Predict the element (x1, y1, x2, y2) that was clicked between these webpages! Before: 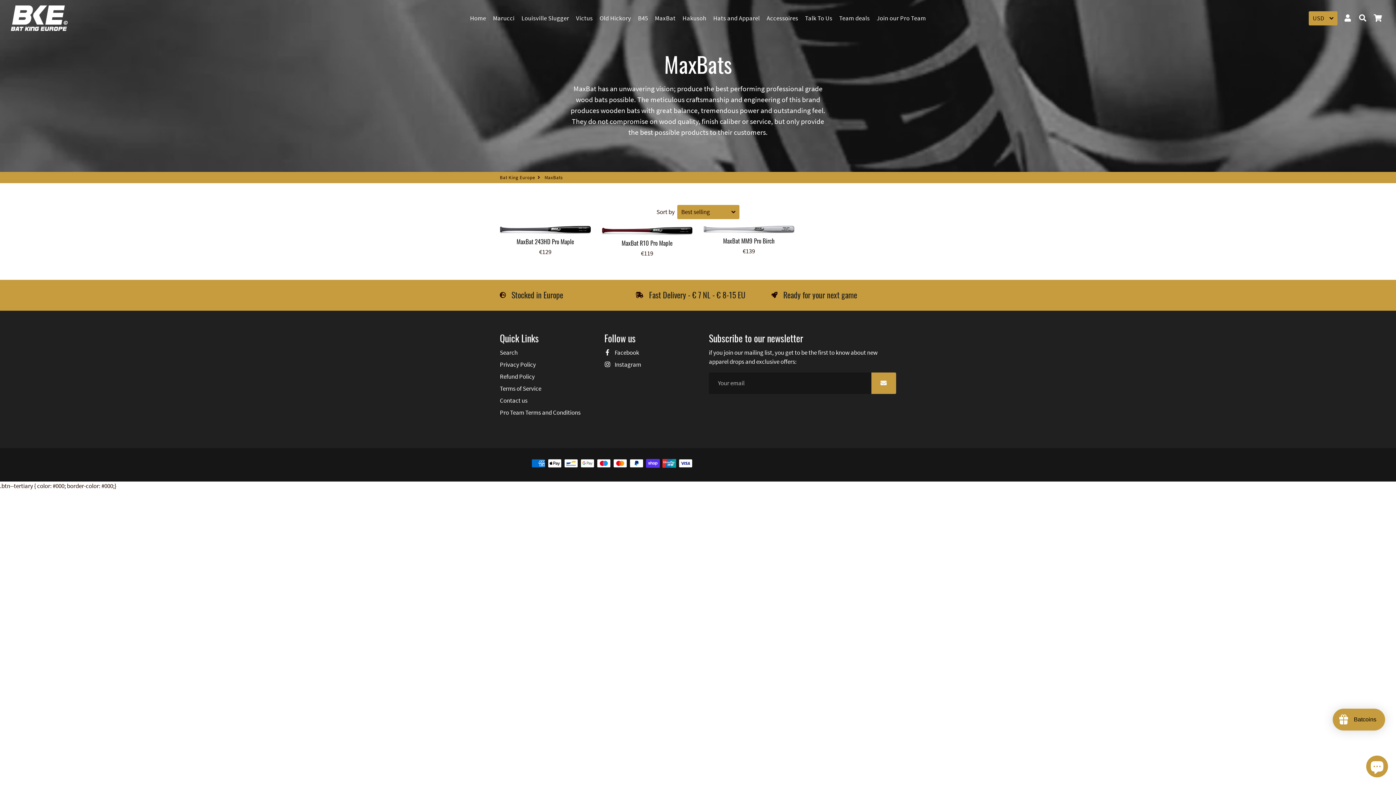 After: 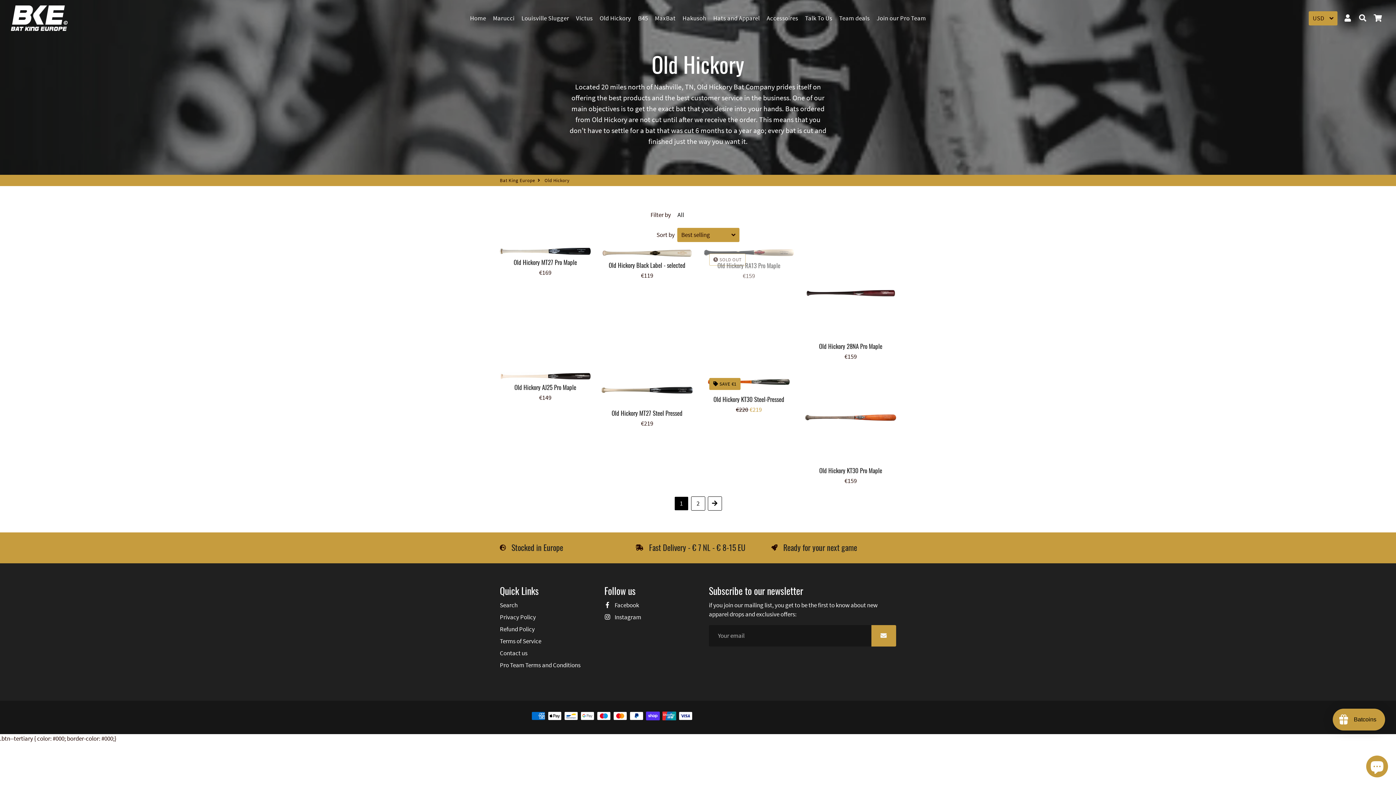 Action: label: Old Hickory bbox: (596, 12, 634, 24)